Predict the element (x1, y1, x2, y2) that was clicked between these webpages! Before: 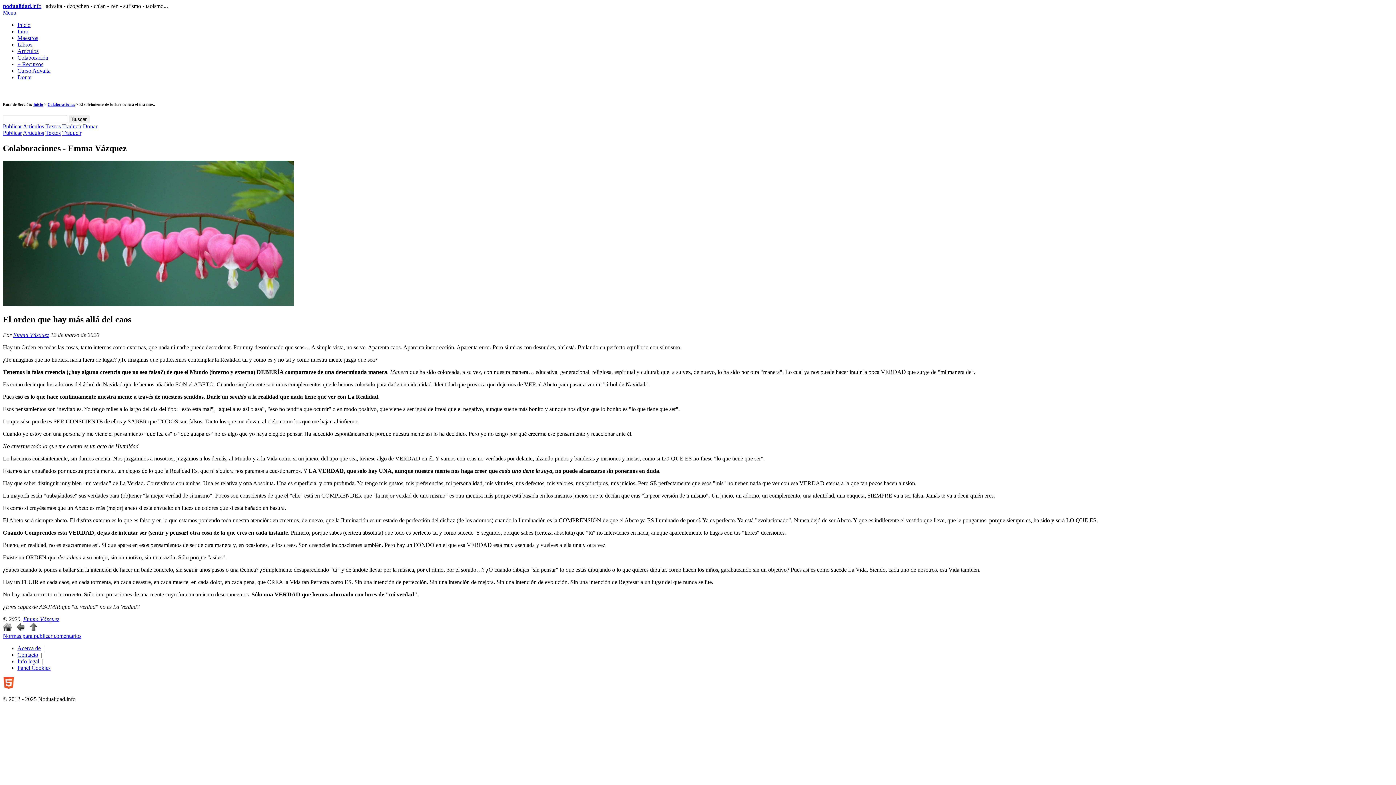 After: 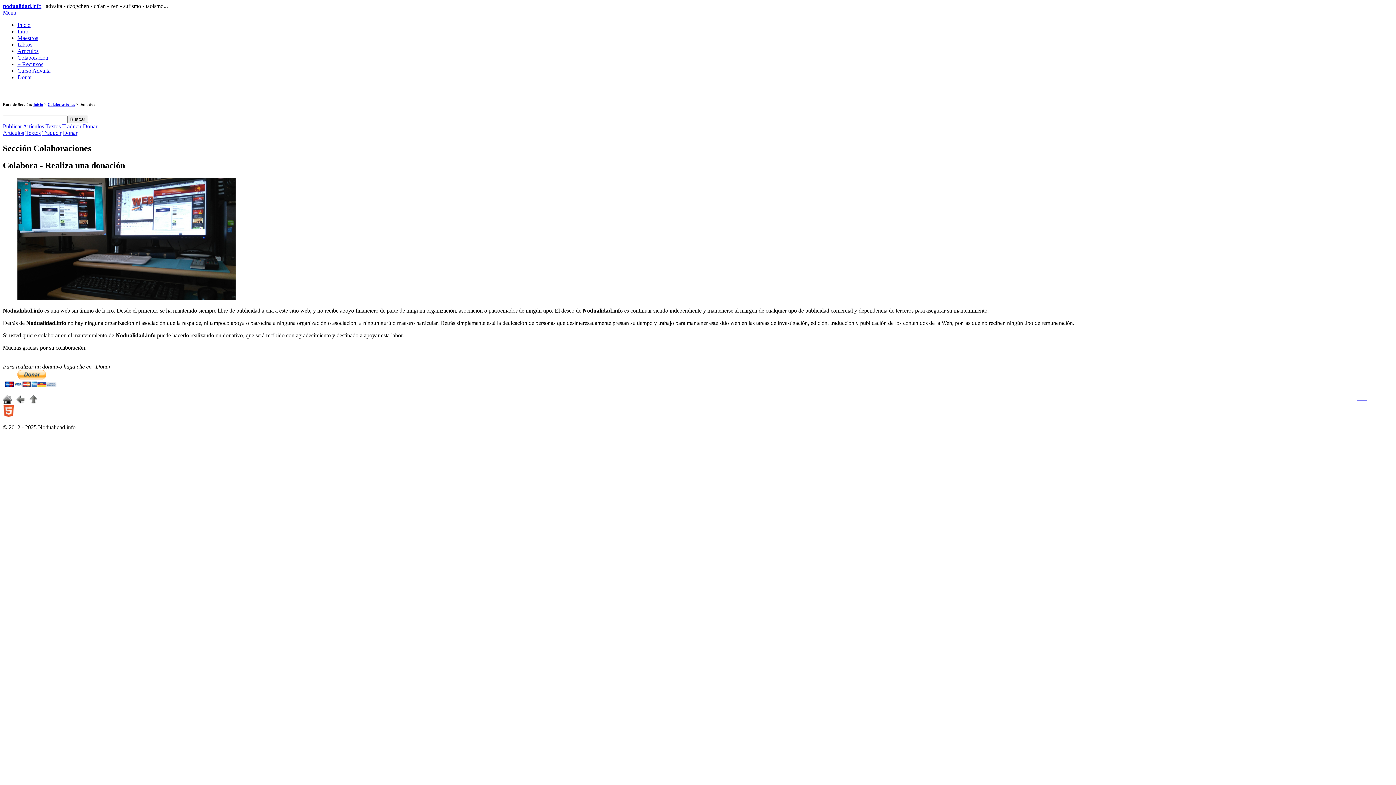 Action: bbox: (17, 74, 32, 80) label: Donar